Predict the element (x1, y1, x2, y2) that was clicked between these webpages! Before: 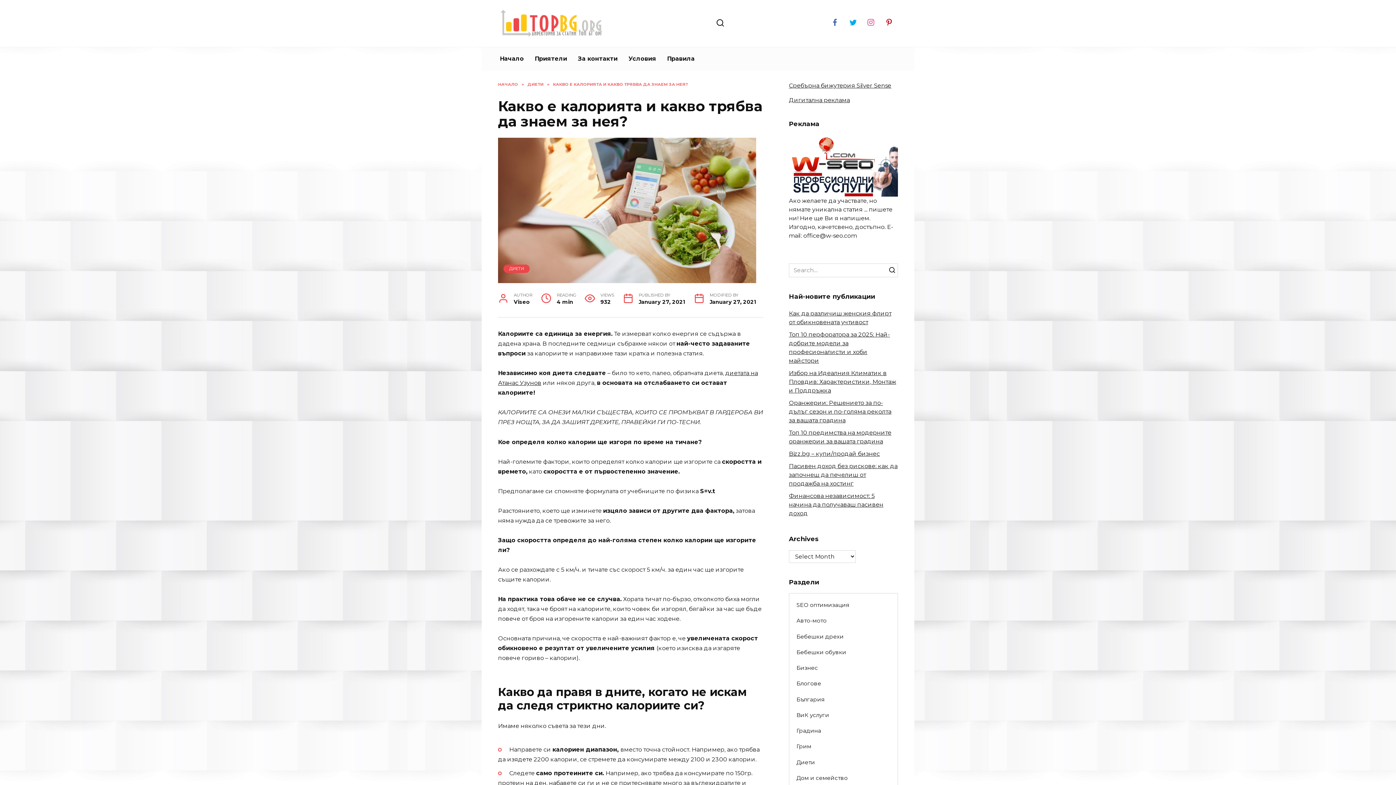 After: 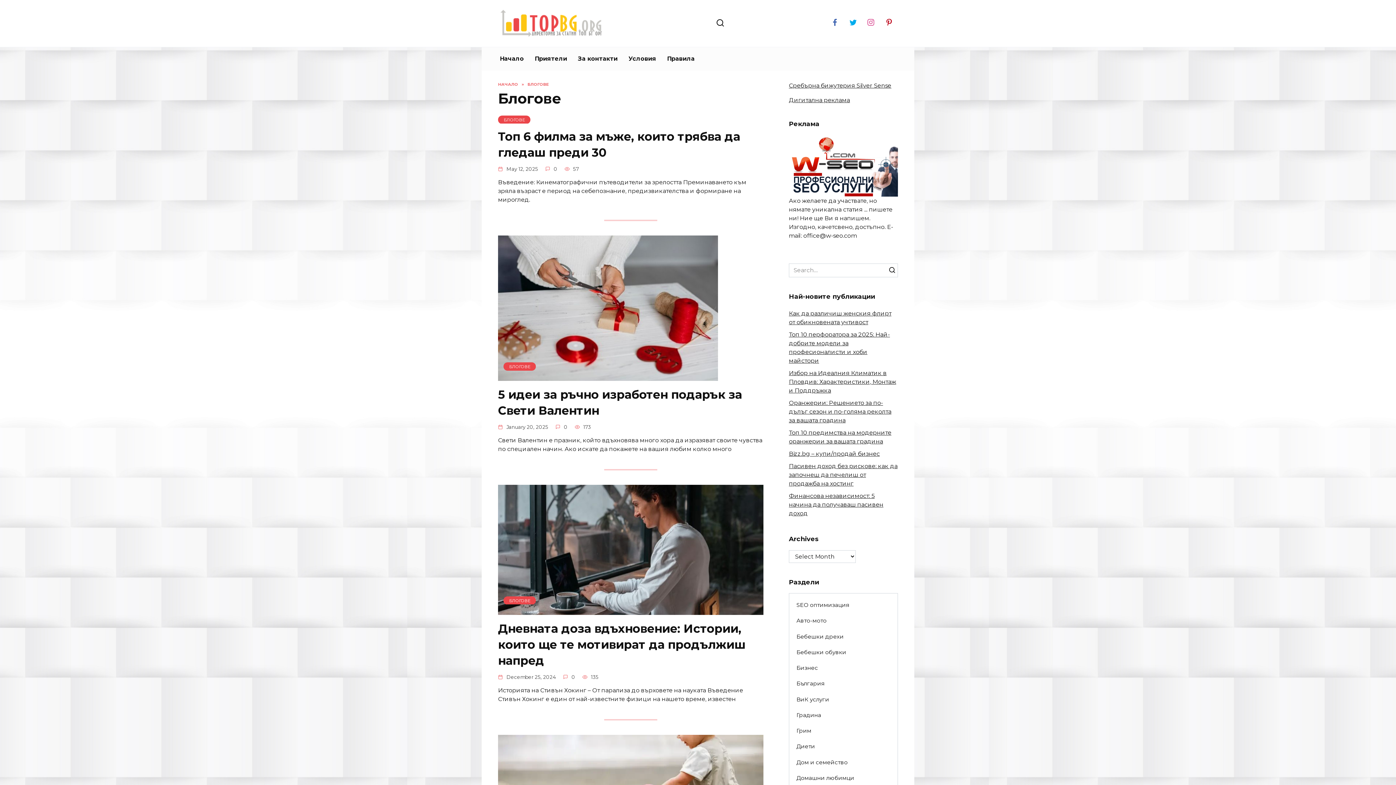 Action: label: Блогове bbox: (789, 676, 828, 691)